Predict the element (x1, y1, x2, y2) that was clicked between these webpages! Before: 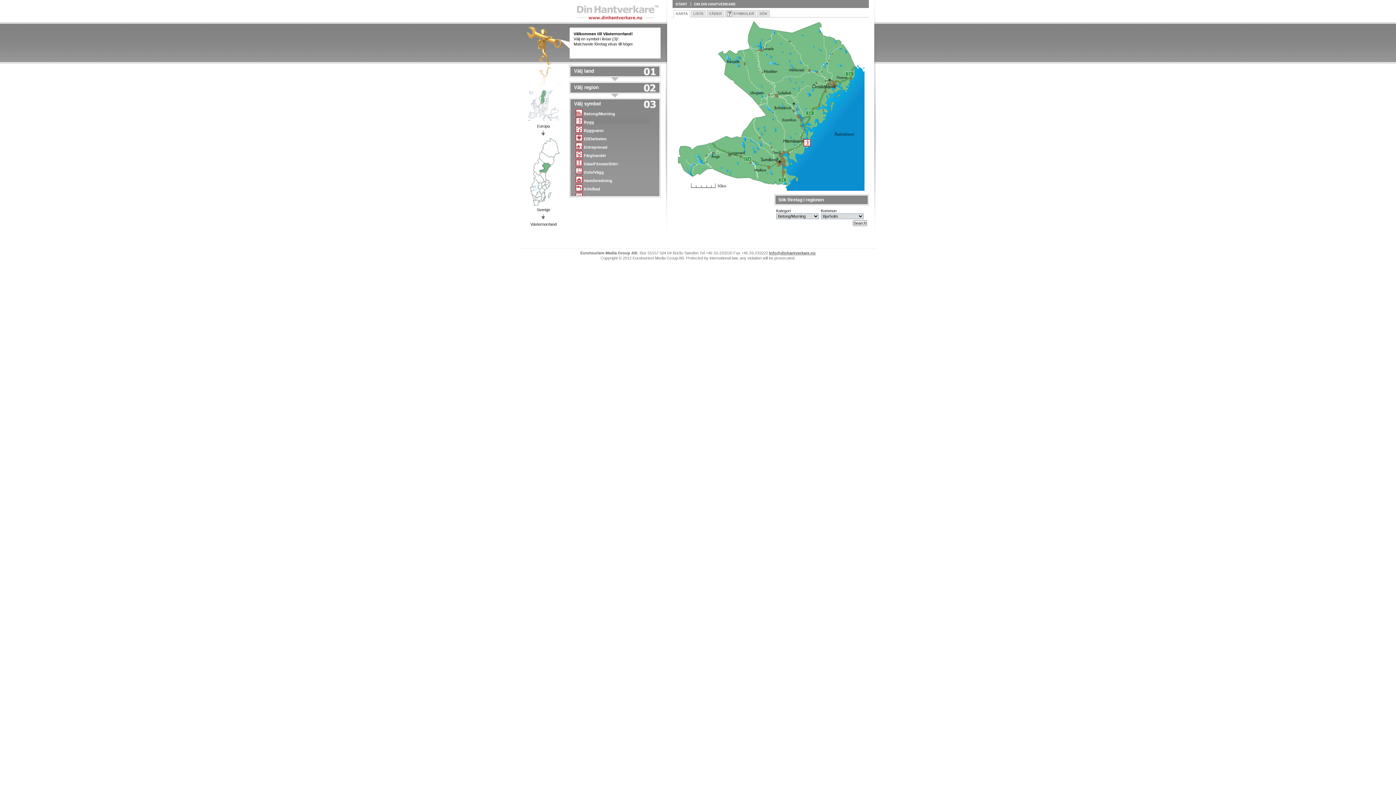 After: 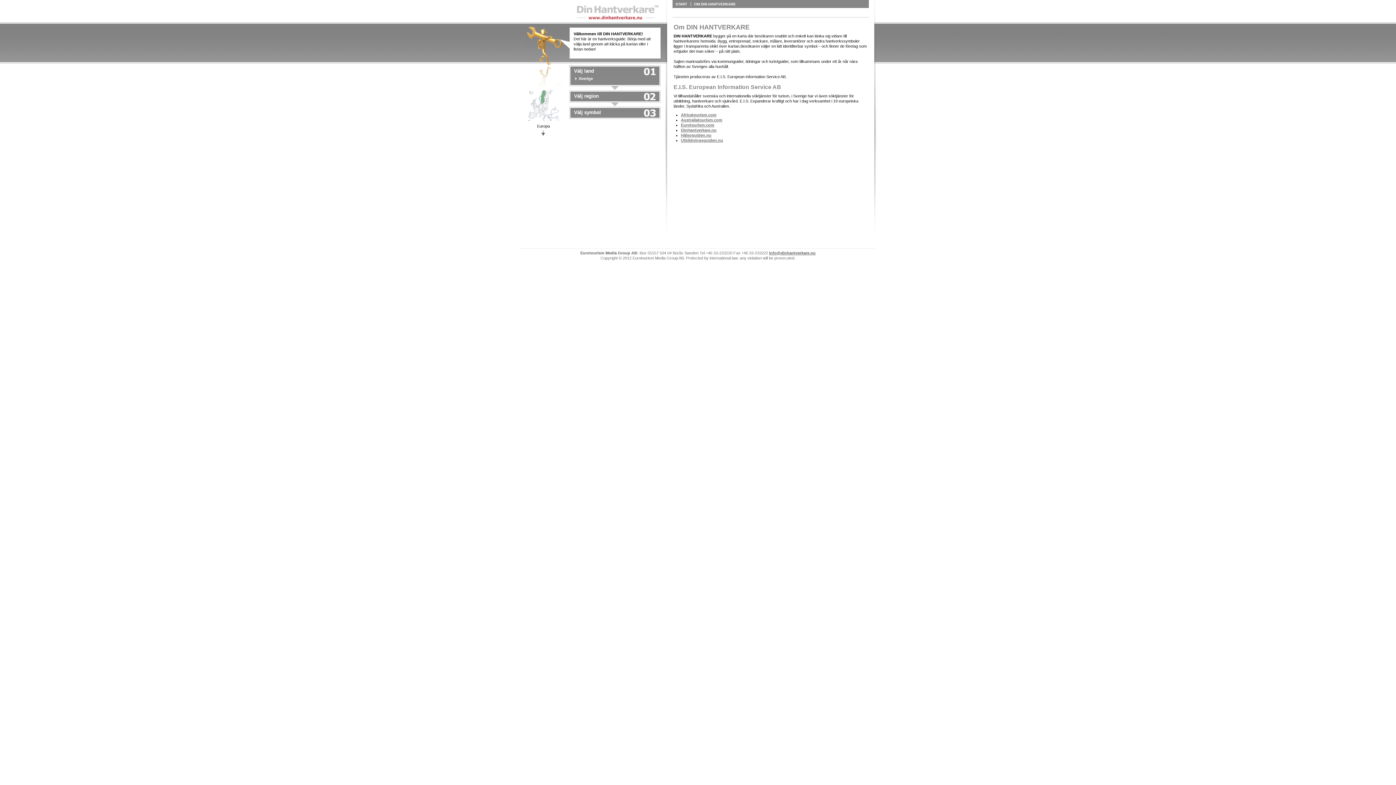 Action: label: OM DIN HANTVERKARE bbox: (691, 2, 739, 6)